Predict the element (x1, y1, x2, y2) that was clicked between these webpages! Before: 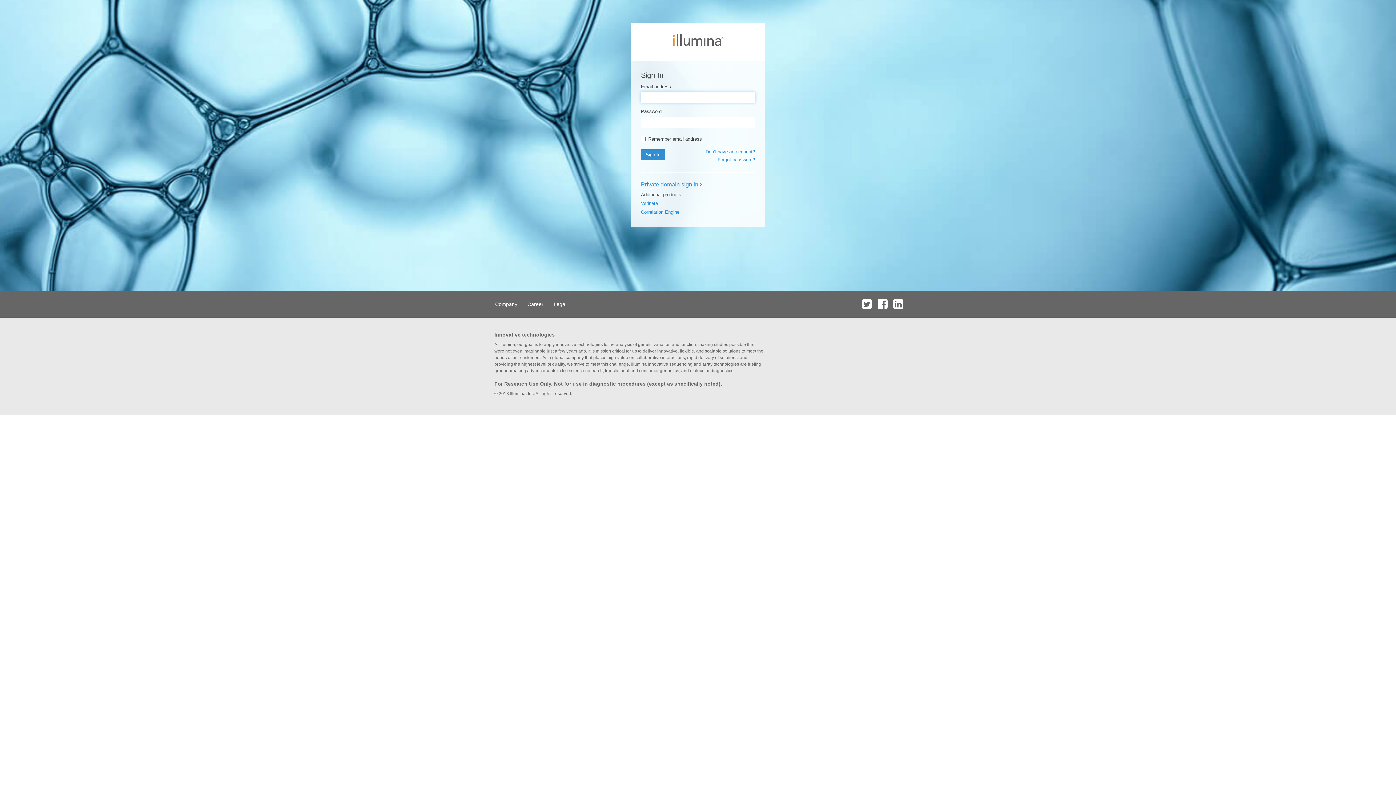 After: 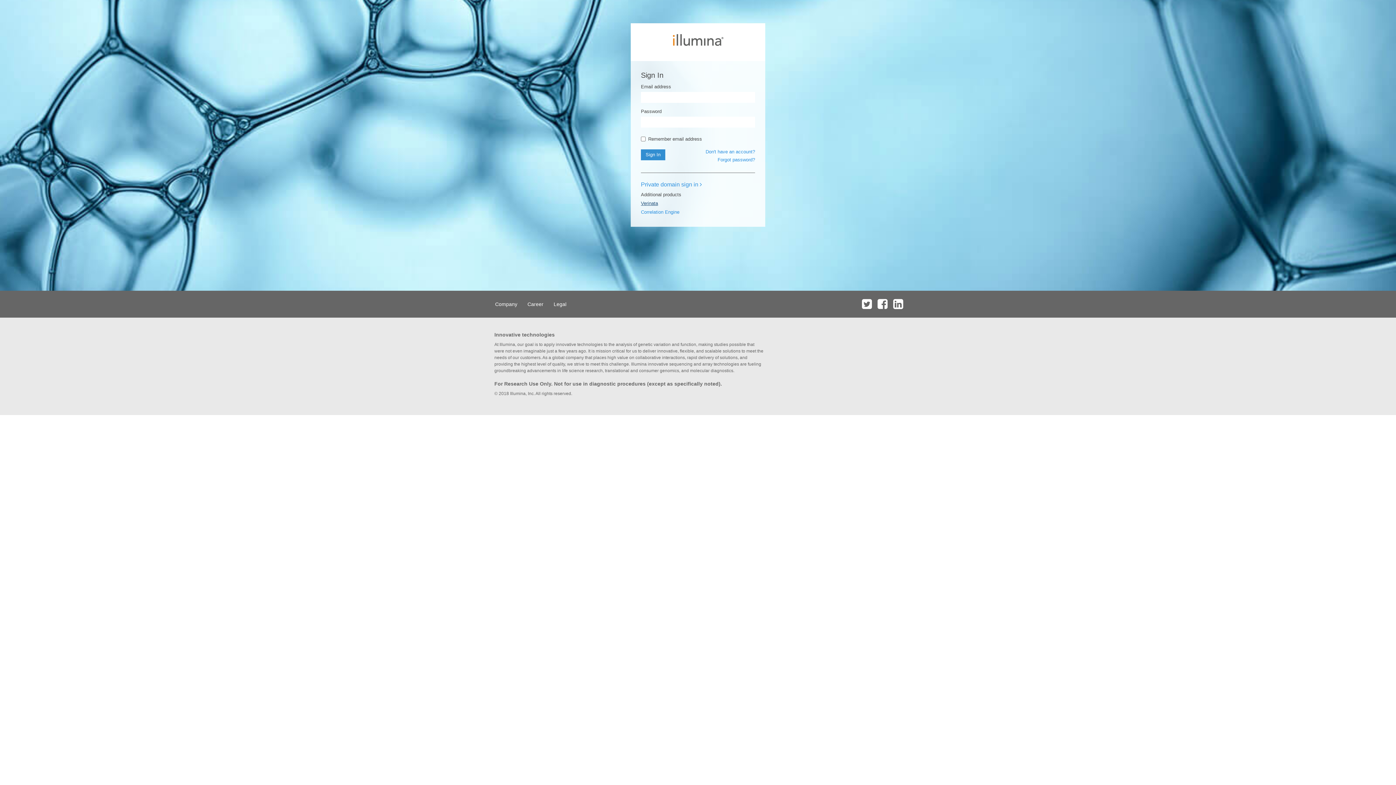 Action: bbox: (641, 200, 658, 206) label: Verinata